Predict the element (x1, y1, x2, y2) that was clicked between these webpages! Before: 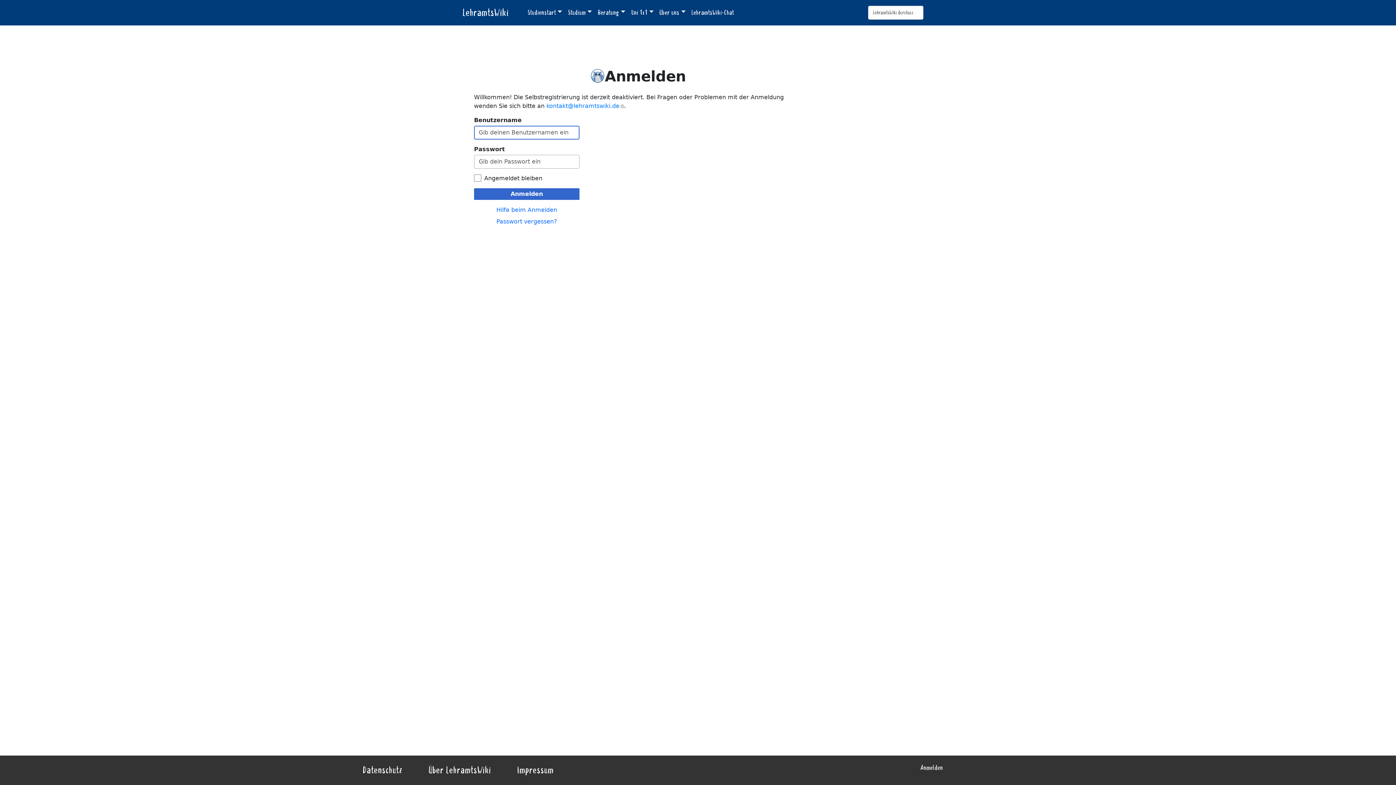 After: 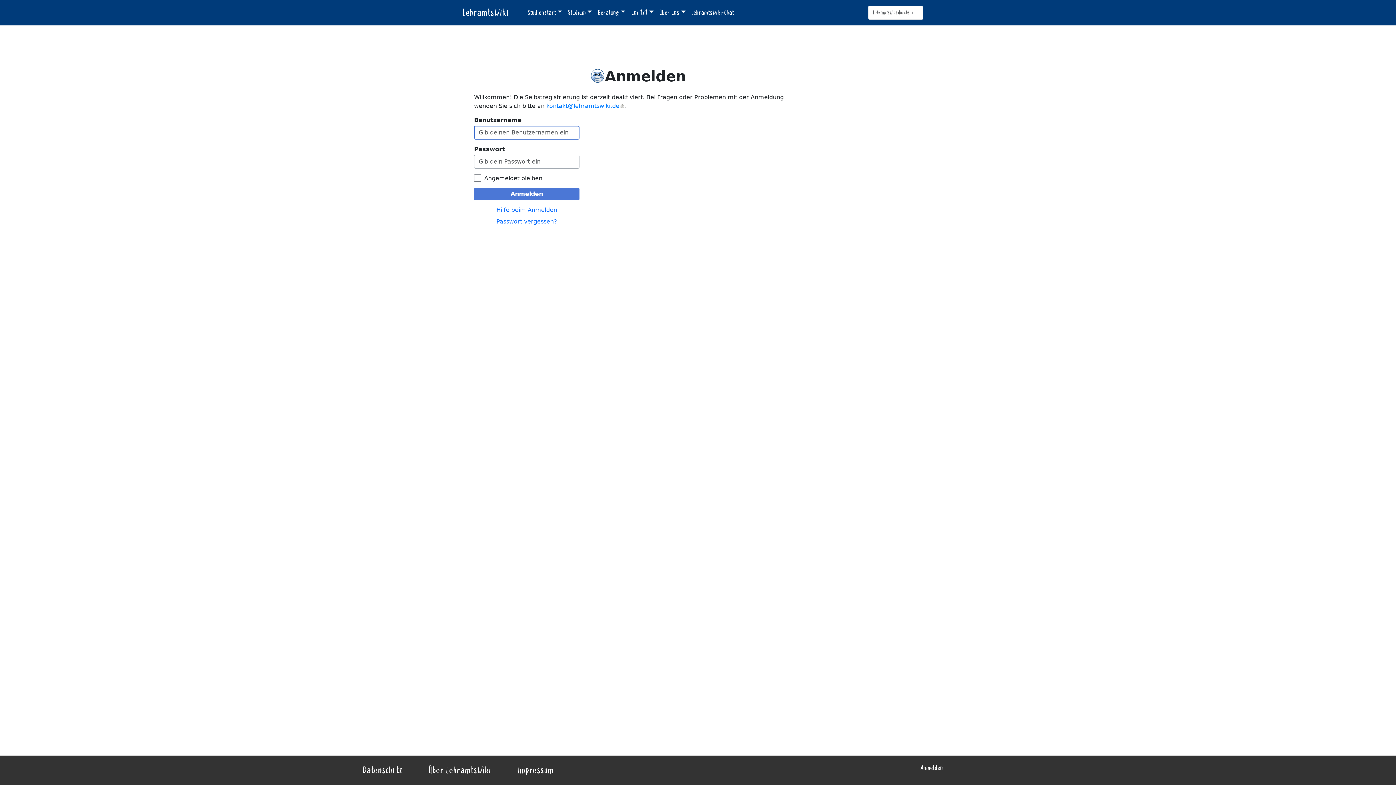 Action: label: Anmelden bbox: (474, 188, 579, 199)